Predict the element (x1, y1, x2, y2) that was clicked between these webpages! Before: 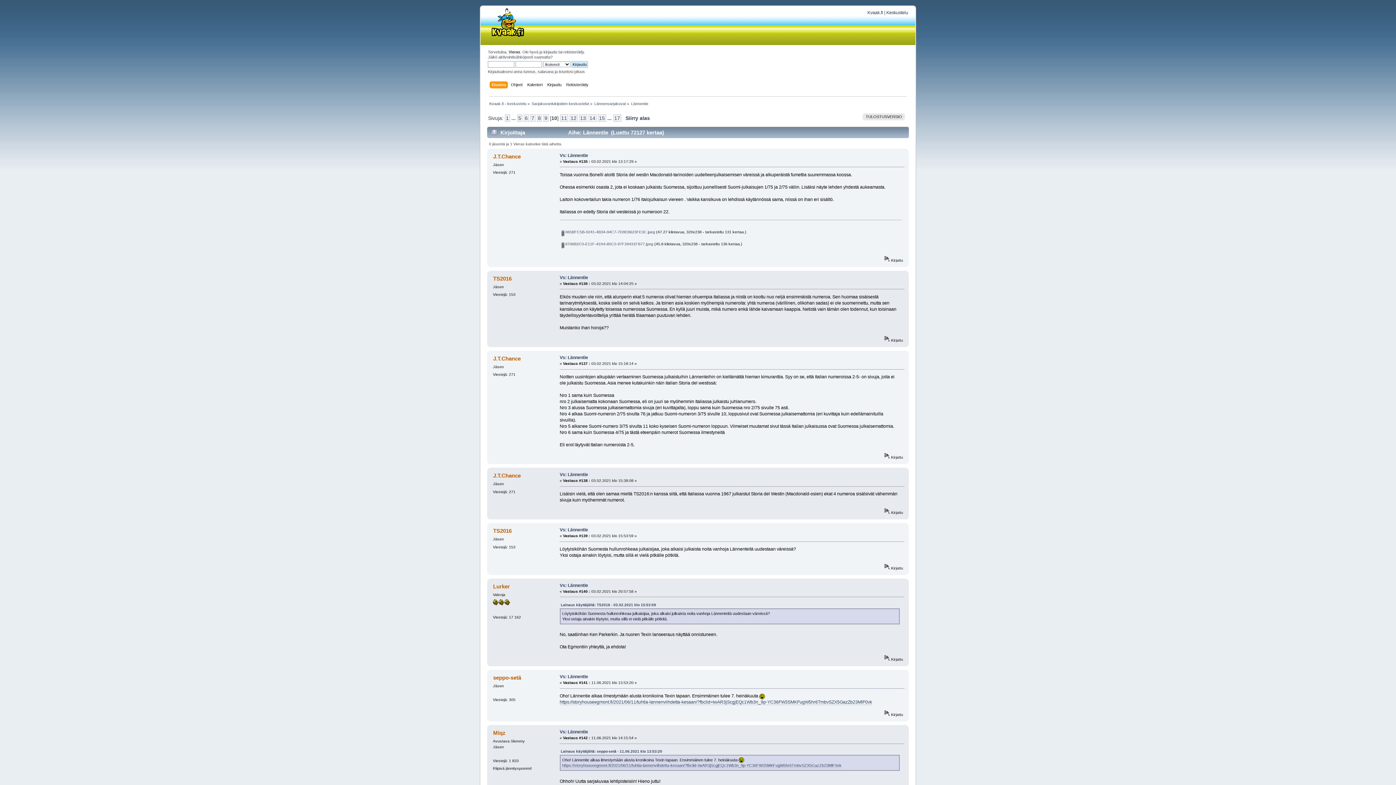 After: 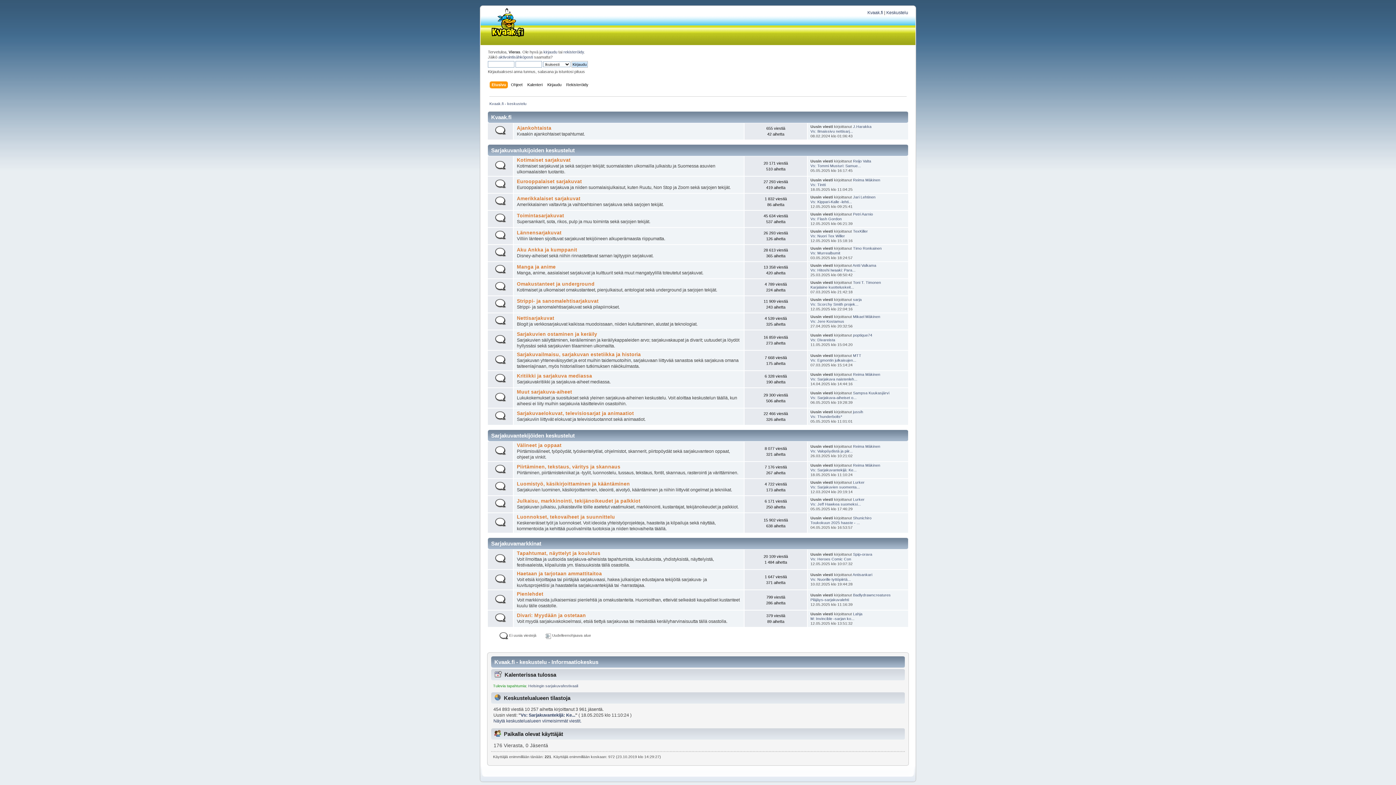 Action: bbox: (488, 31, 524, 40)